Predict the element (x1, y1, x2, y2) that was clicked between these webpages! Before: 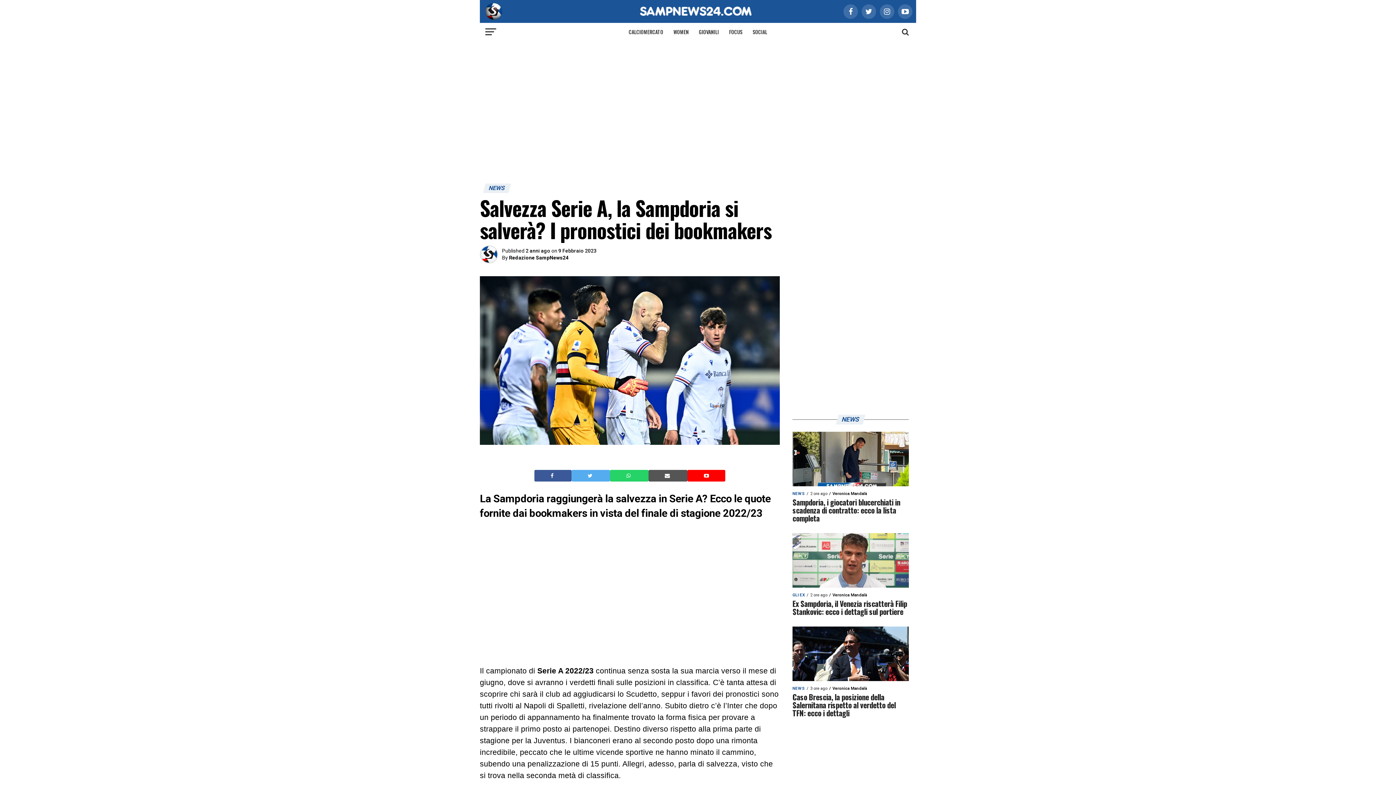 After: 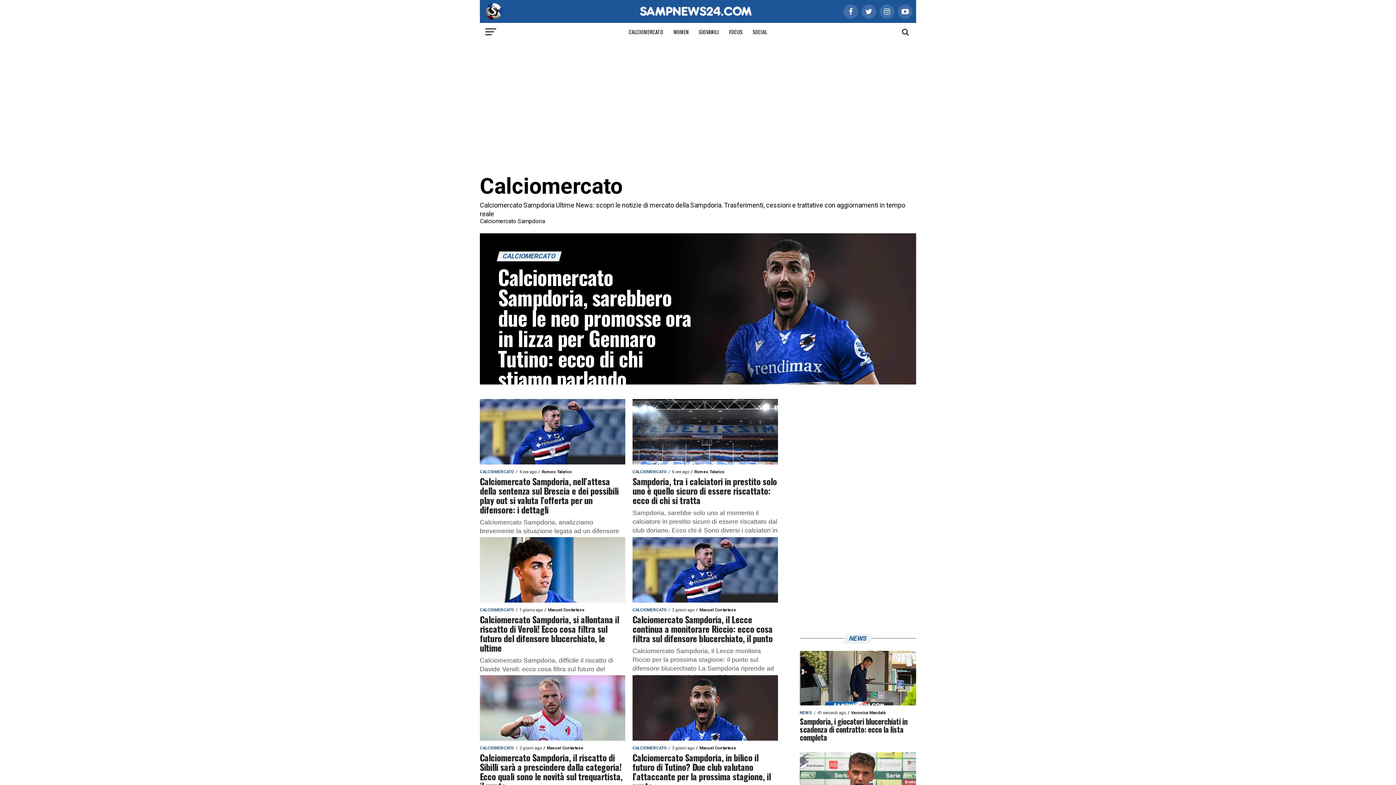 Action: bbox: (624, 22, 667, 41) label: CALCIOMERCATO